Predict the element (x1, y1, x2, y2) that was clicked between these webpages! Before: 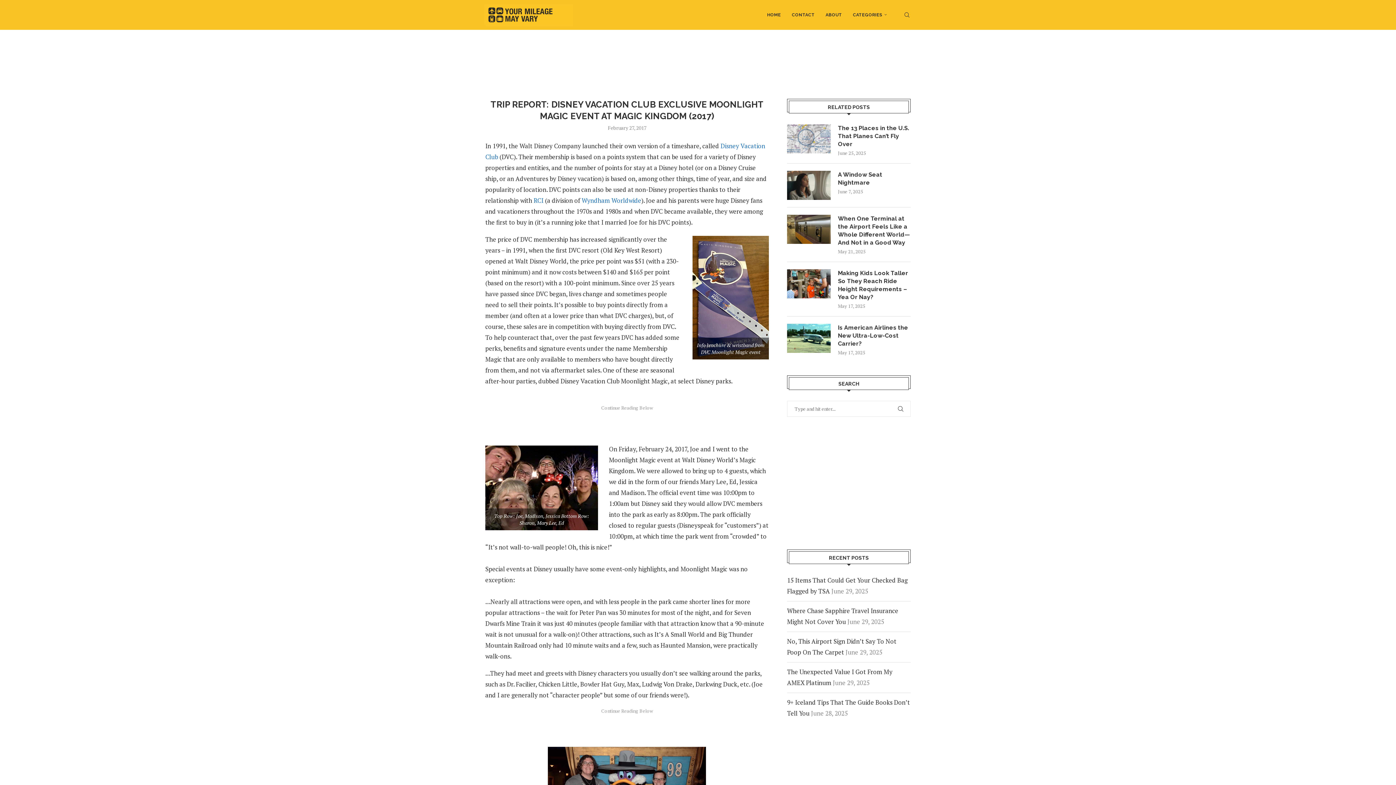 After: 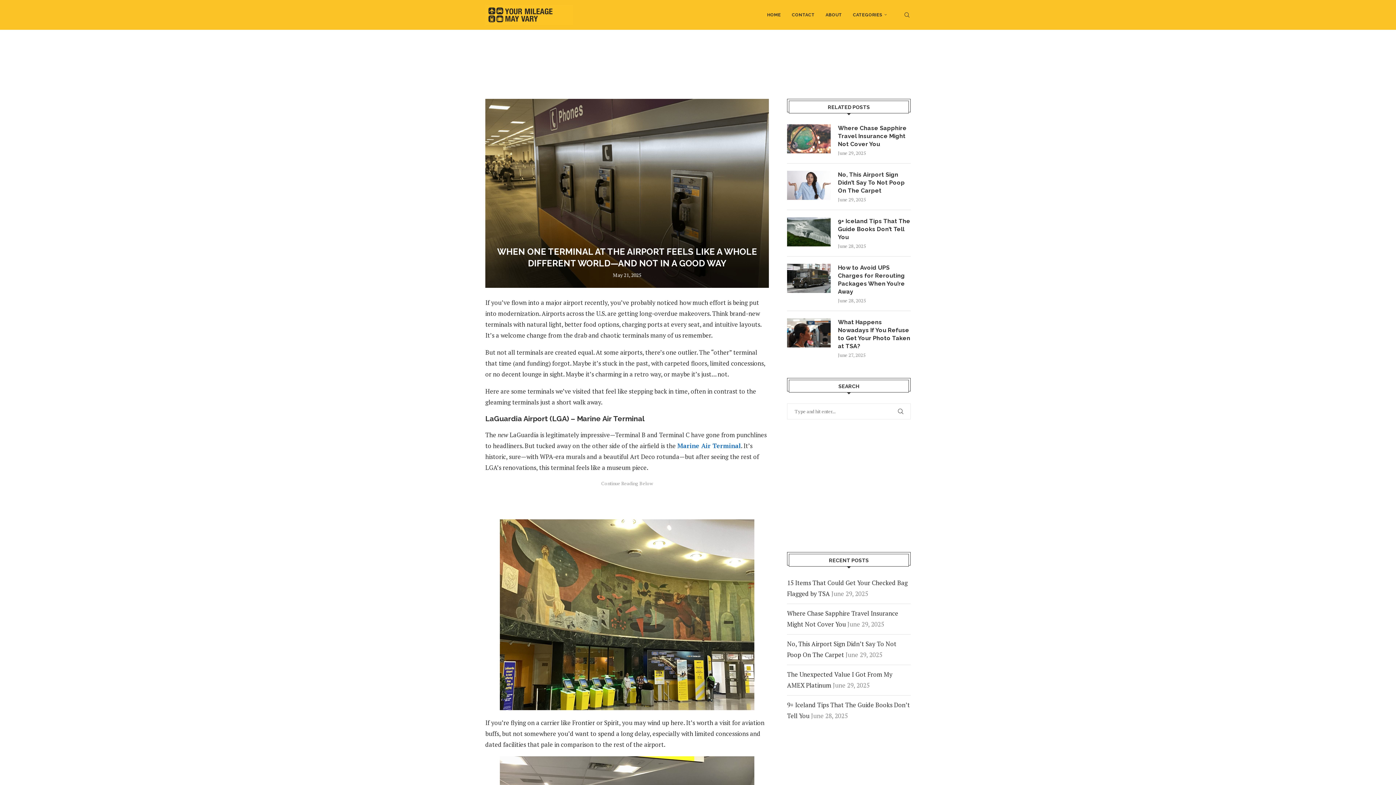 Action: bbox: (787, 214, 830, 244)